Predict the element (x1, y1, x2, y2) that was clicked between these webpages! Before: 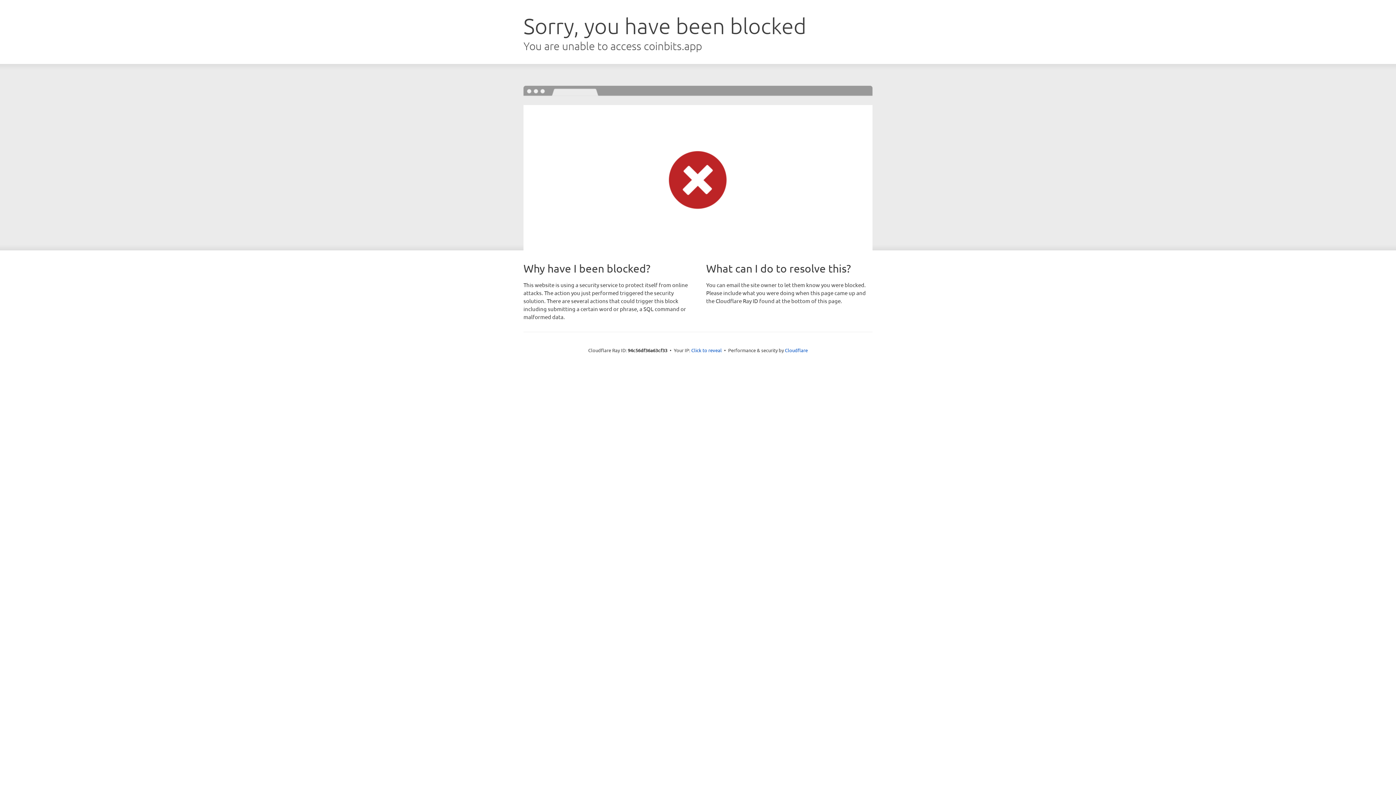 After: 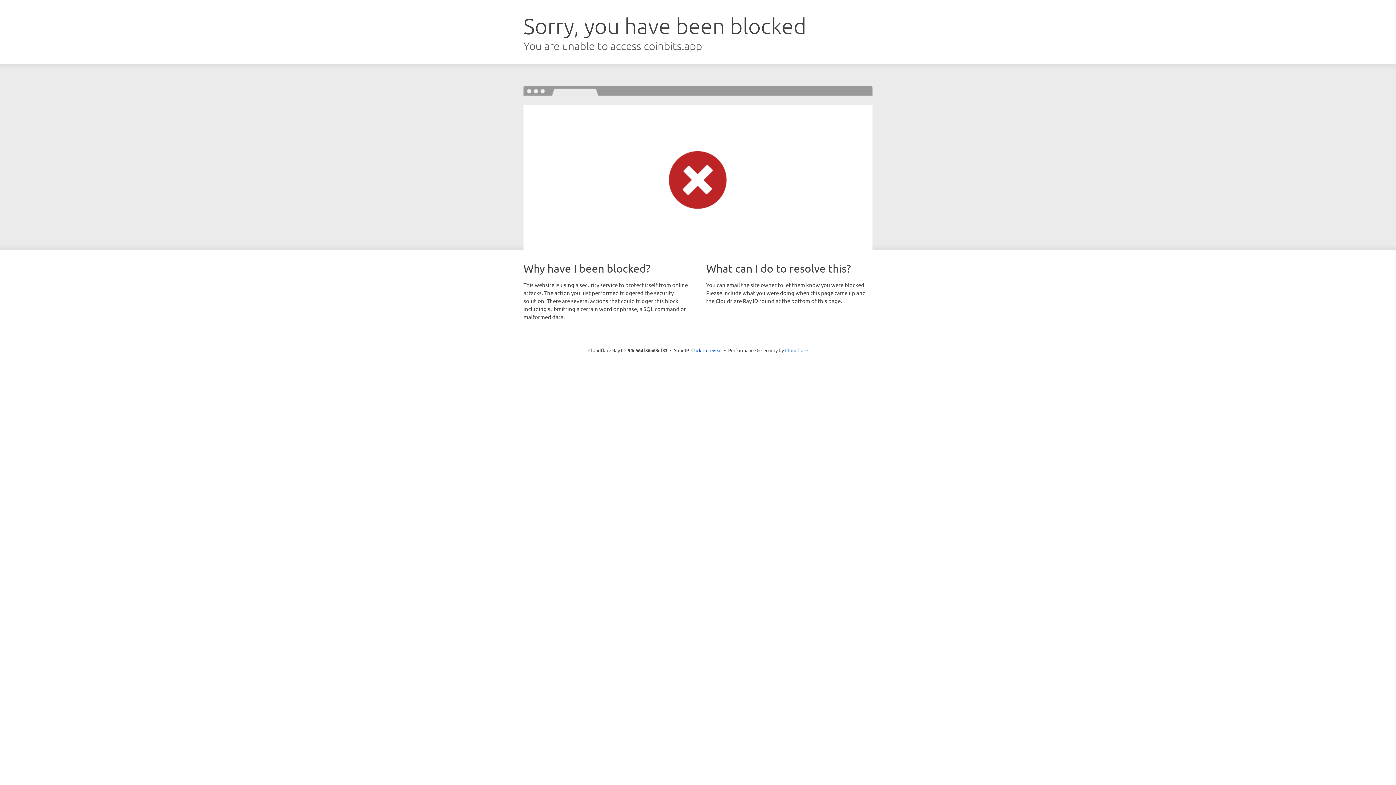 Action: label: Cloudflare bbox: (785, 347, 808, 353)